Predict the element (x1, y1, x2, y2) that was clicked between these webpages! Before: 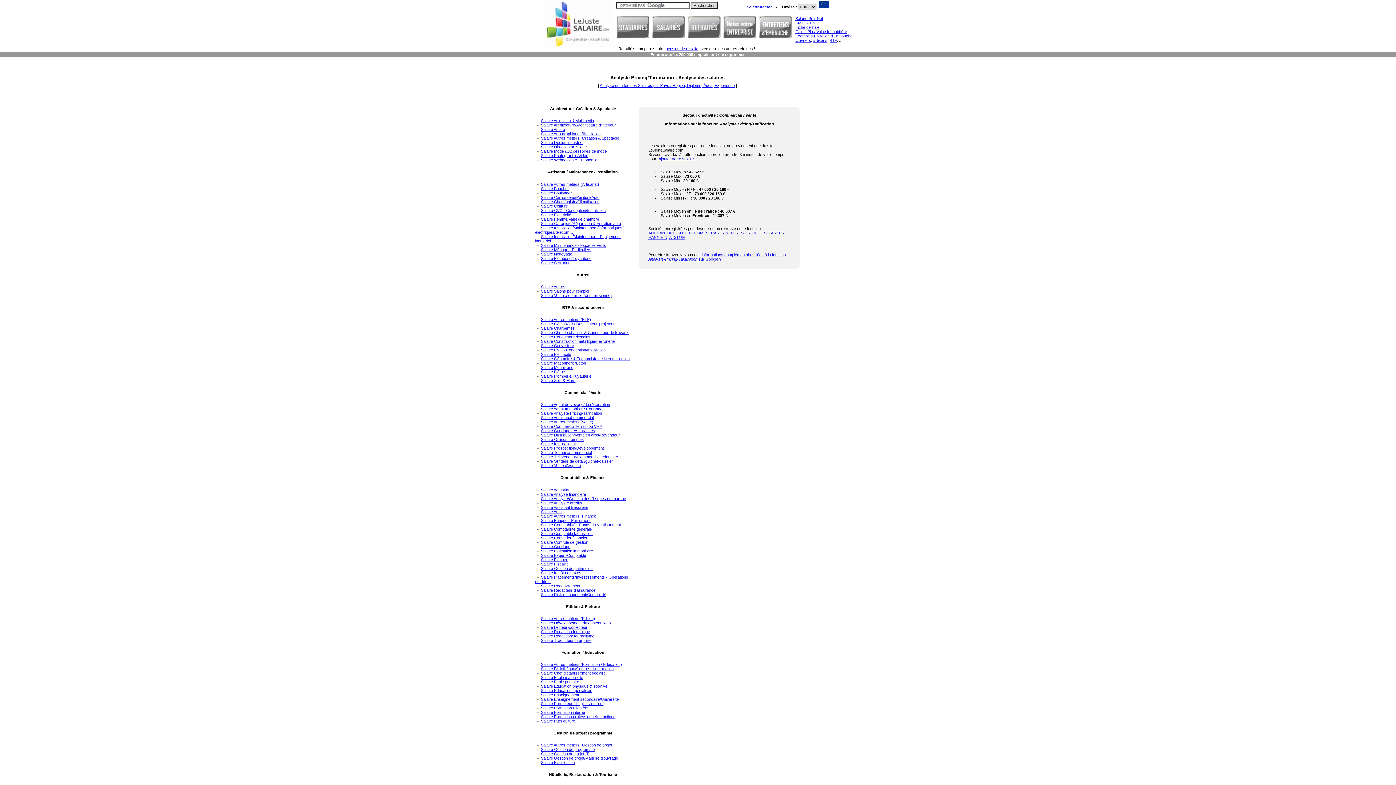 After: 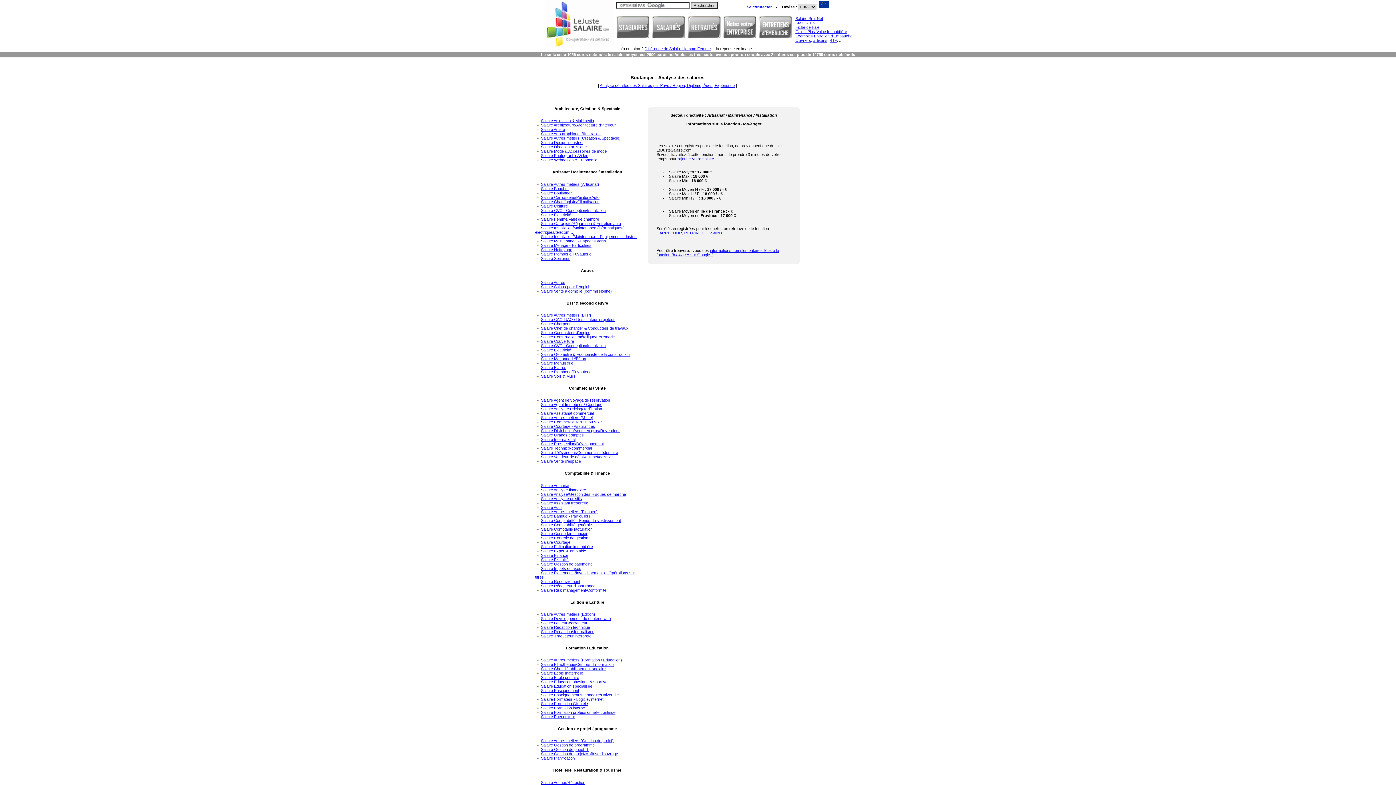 Action: bbox: (541, 190, 572, 195) label: Salaire Boulanger